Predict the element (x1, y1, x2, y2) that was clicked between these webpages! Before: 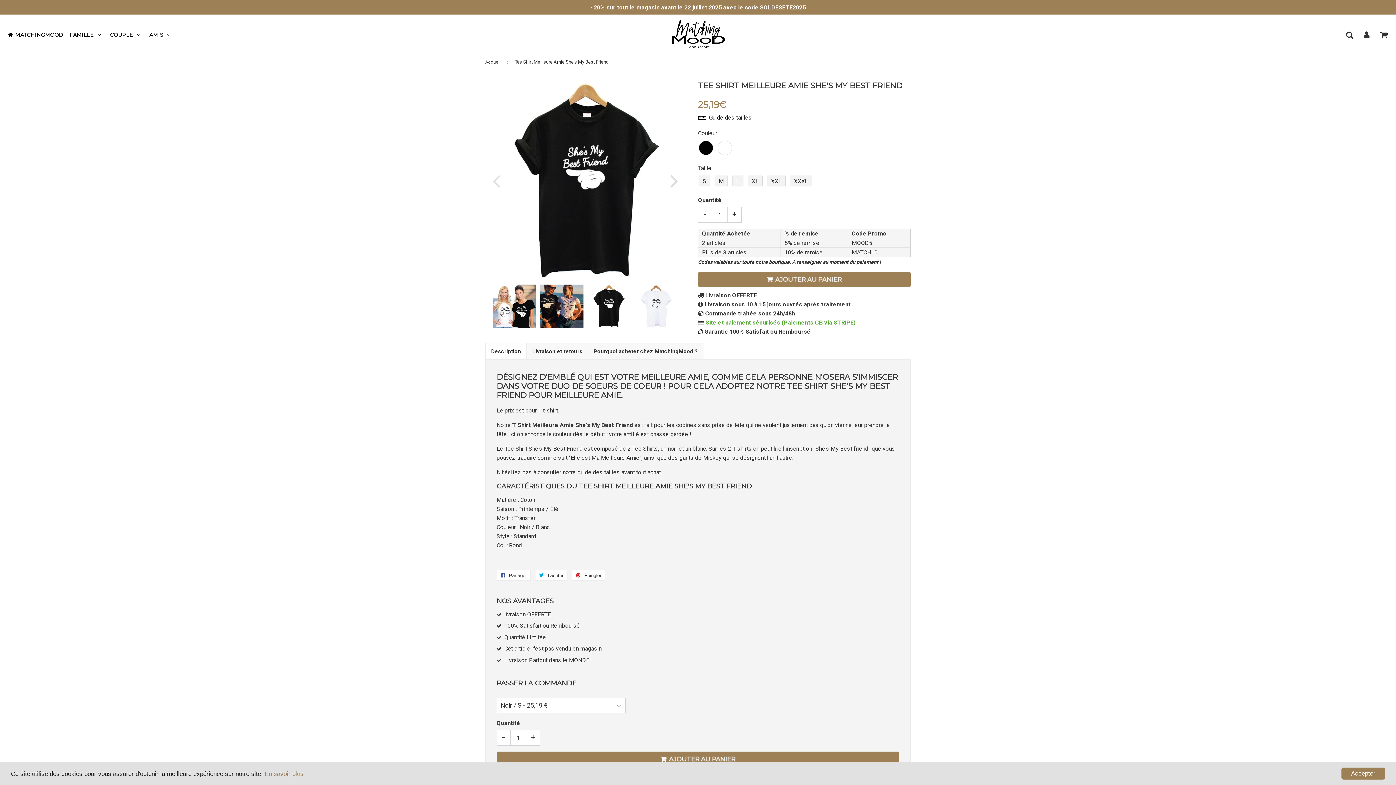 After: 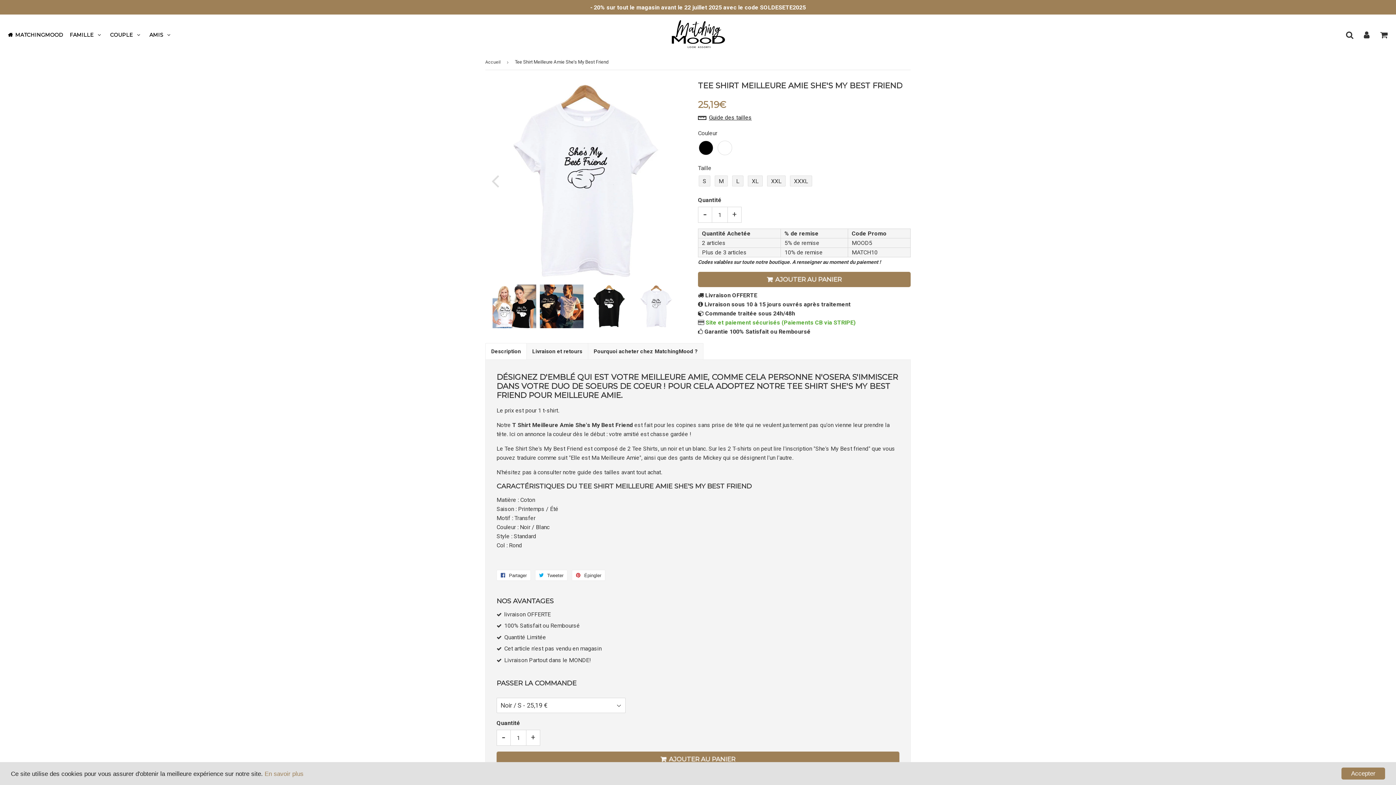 Action: bbox: (661, 169, 678, 192) label: Next